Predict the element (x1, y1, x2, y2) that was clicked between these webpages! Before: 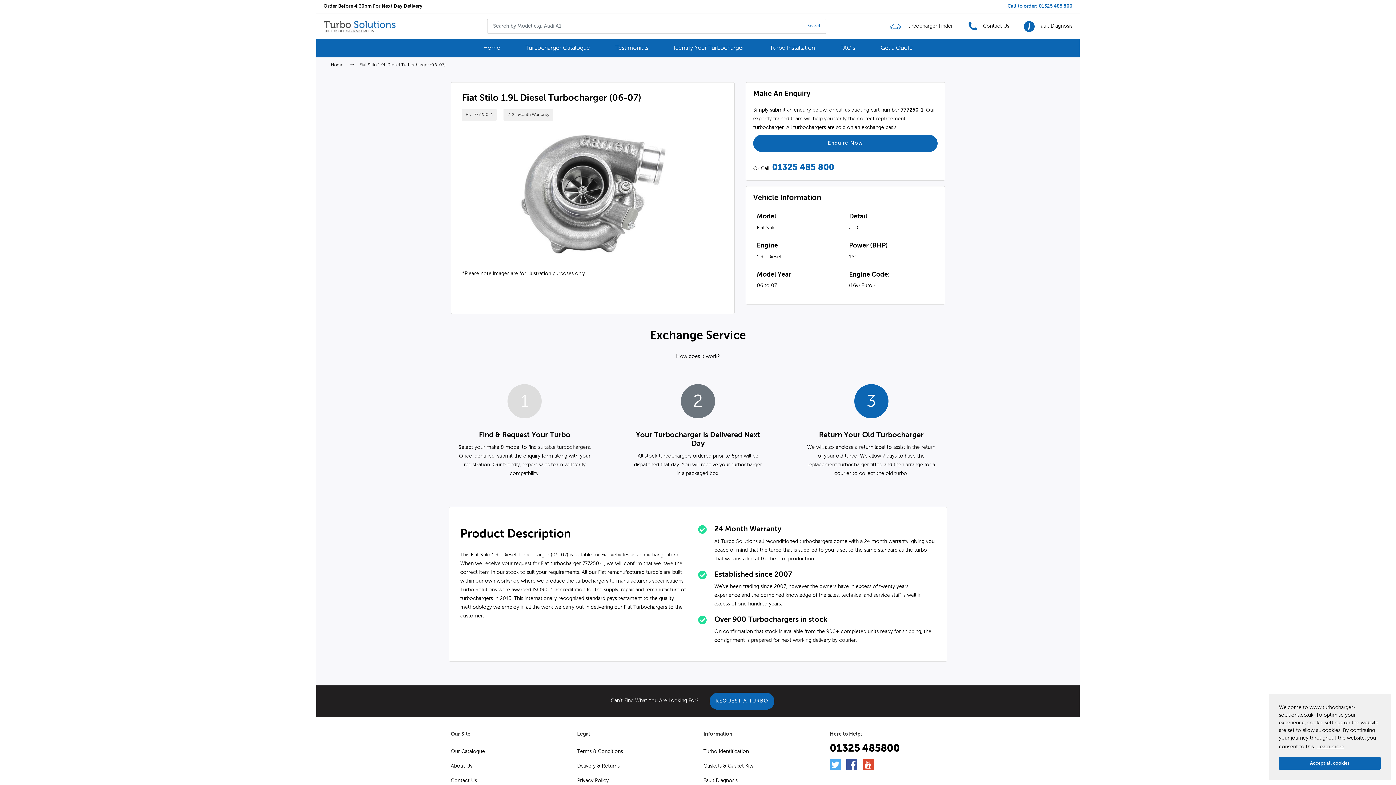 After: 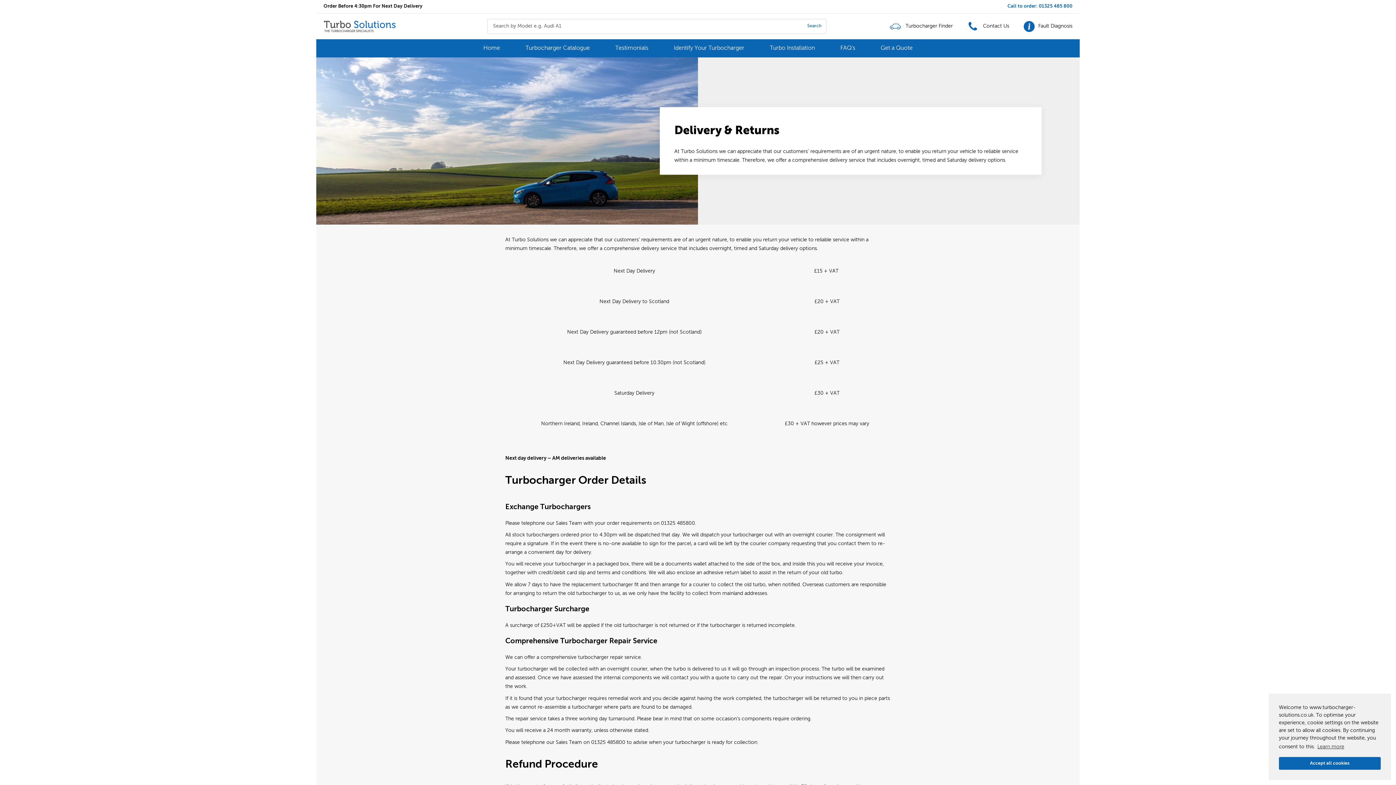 Action: bbox: (323, 4, 422, 8) label: Order Before 4:30pm For Next Day Delivery